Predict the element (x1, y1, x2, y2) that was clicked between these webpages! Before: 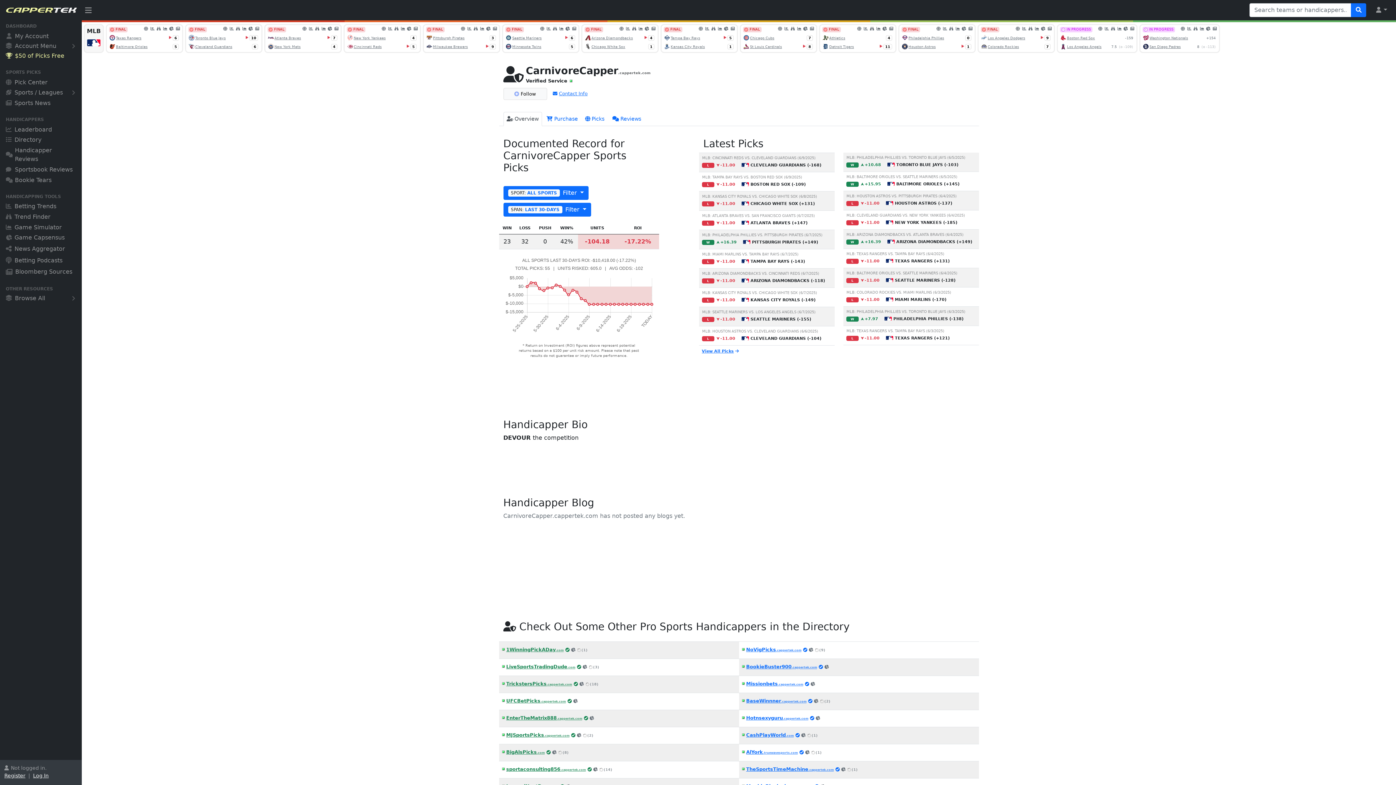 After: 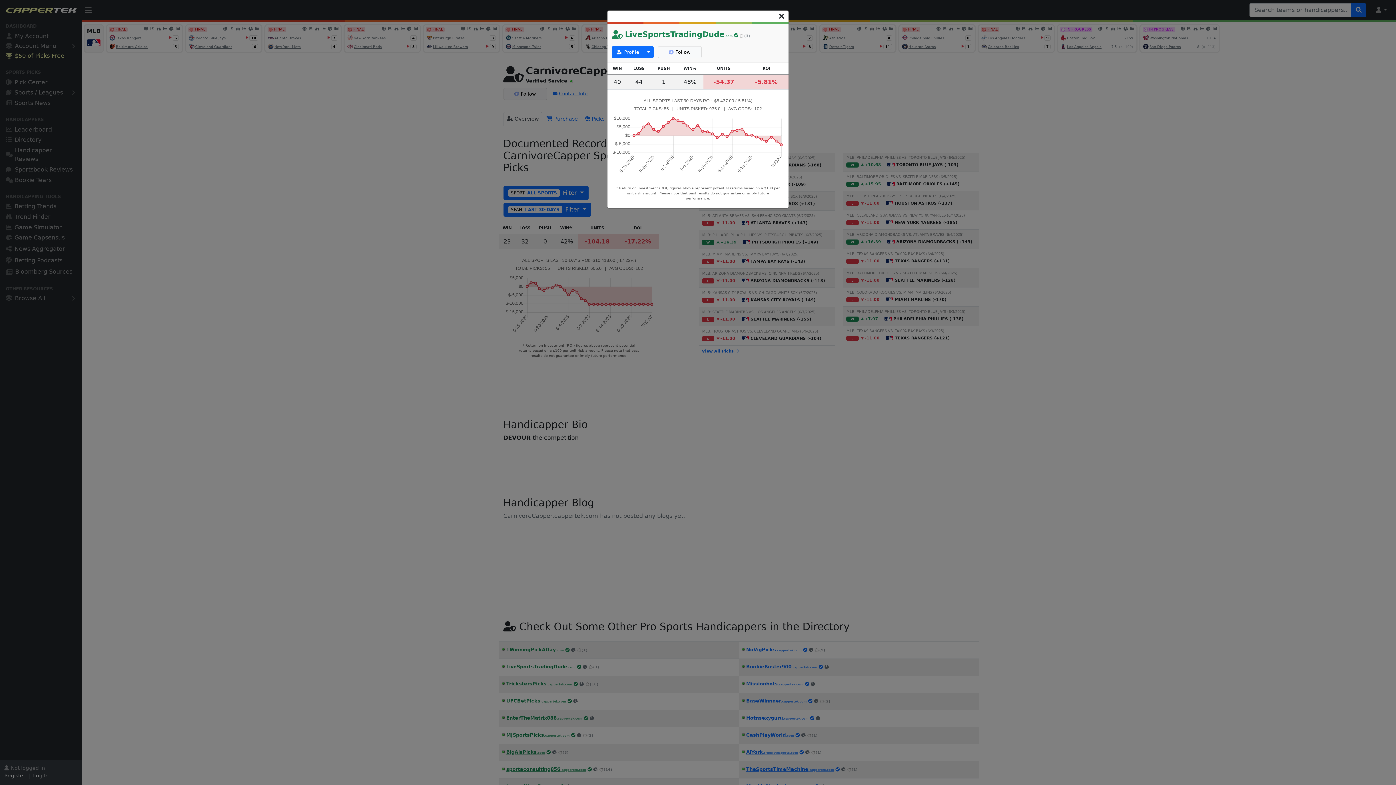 Action: bbox: (581, 665, 587, 669)